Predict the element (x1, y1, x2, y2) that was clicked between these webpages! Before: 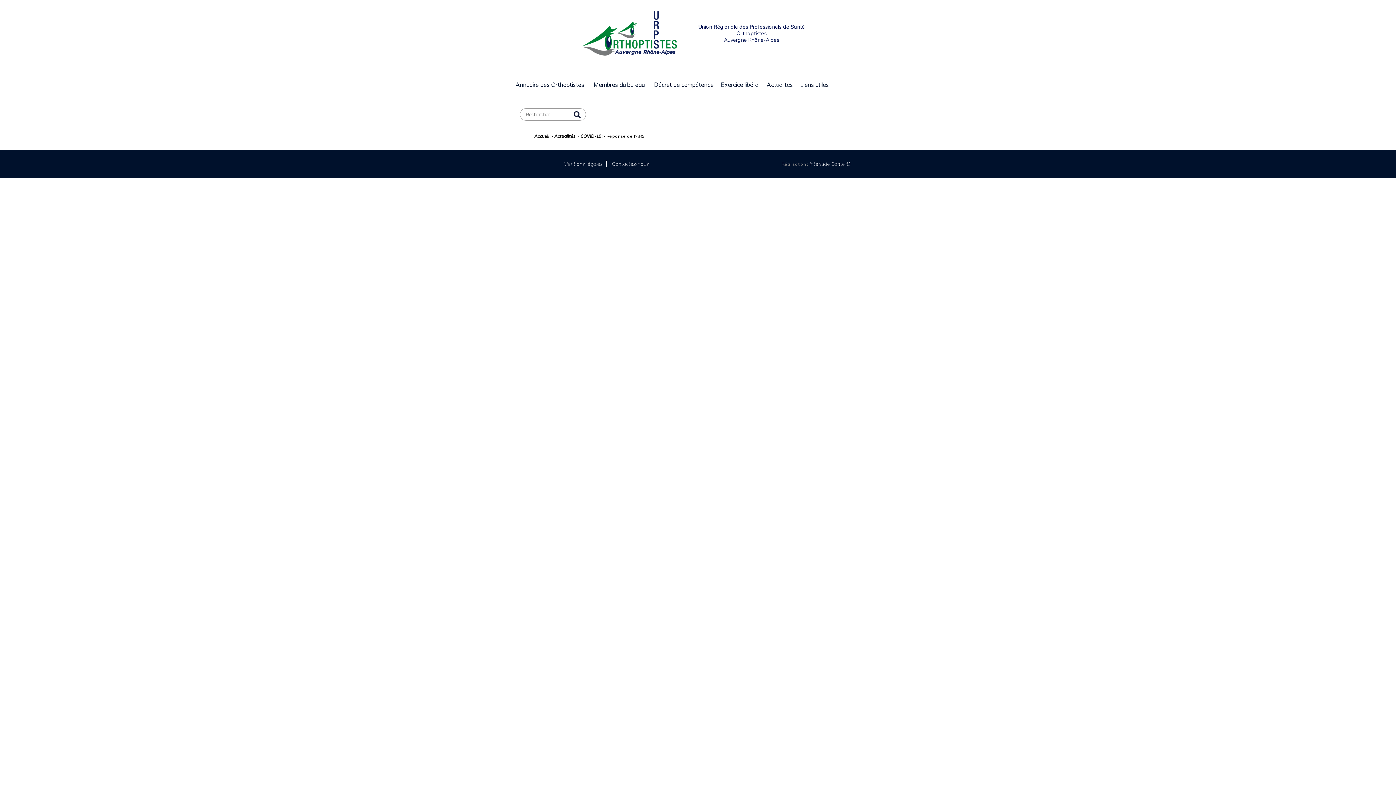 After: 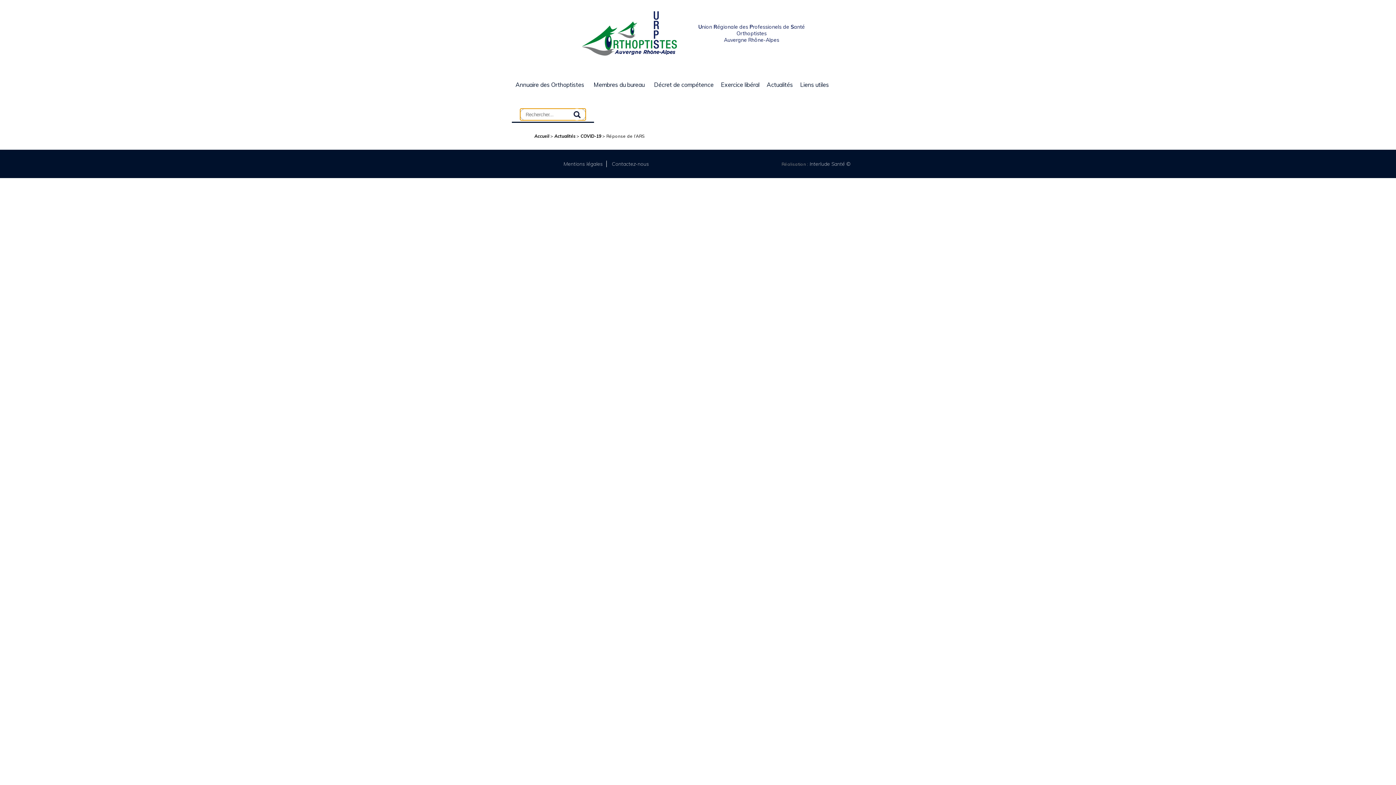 Action: bbox: (512, 108, 594, 123)